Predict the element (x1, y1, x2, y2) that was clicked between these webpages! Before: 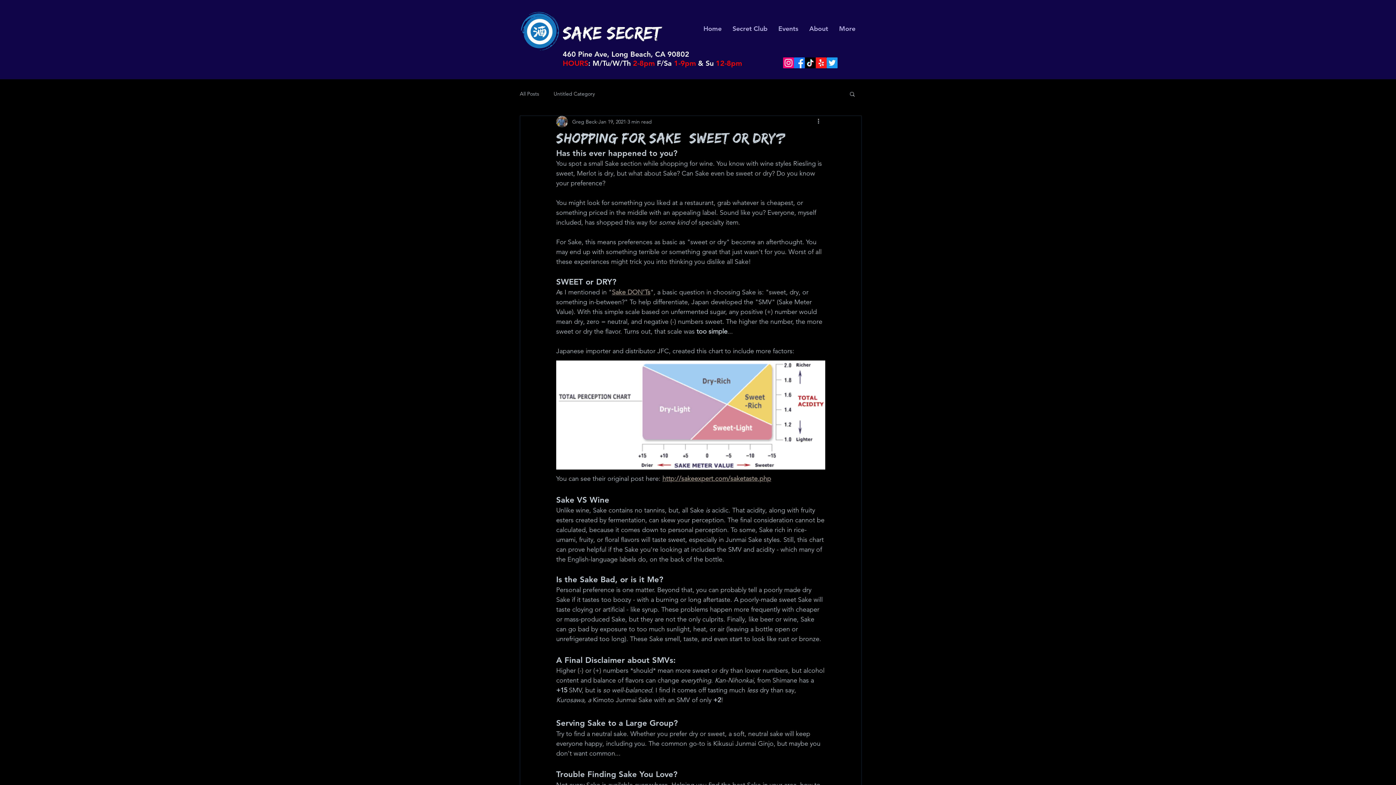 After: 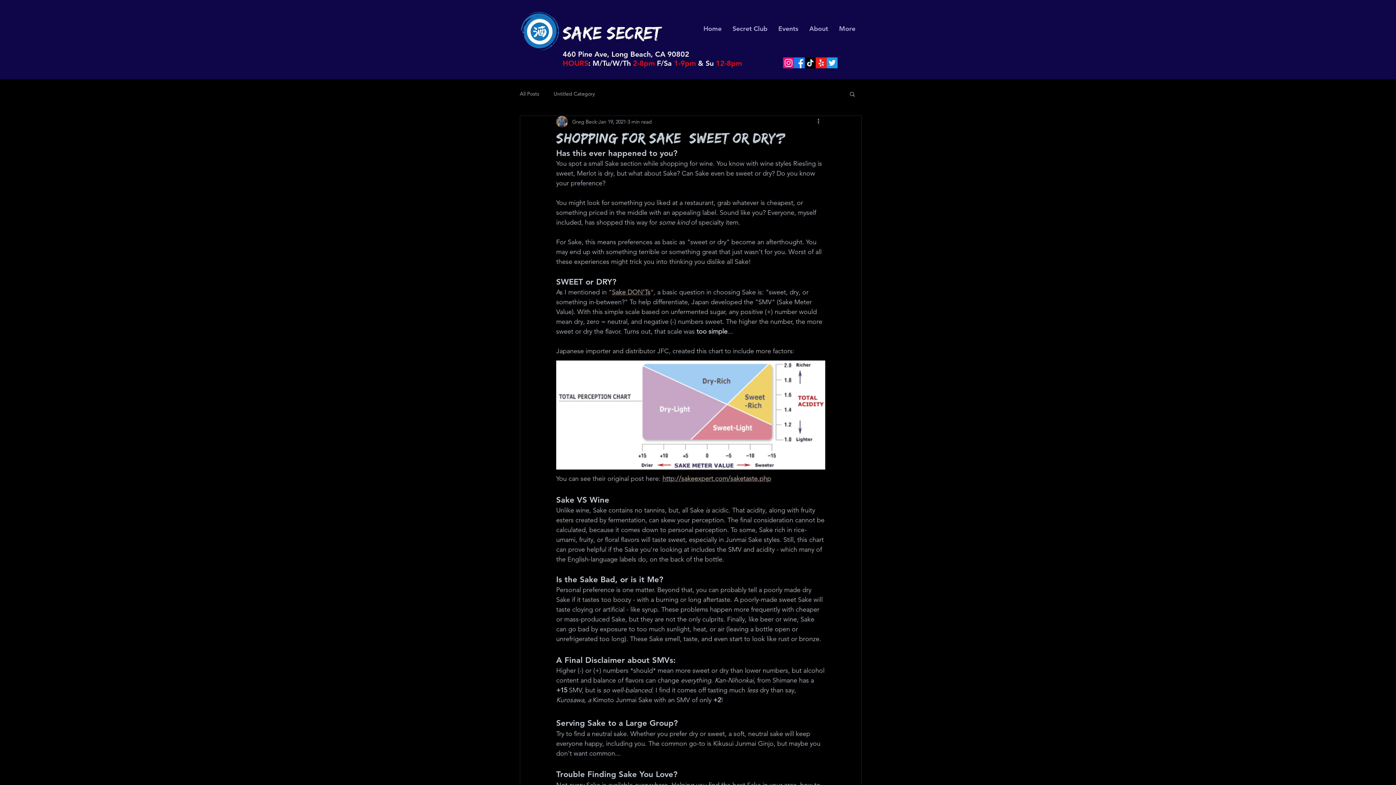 Action: bbox: (783, 57, 794, 68) label: instagram